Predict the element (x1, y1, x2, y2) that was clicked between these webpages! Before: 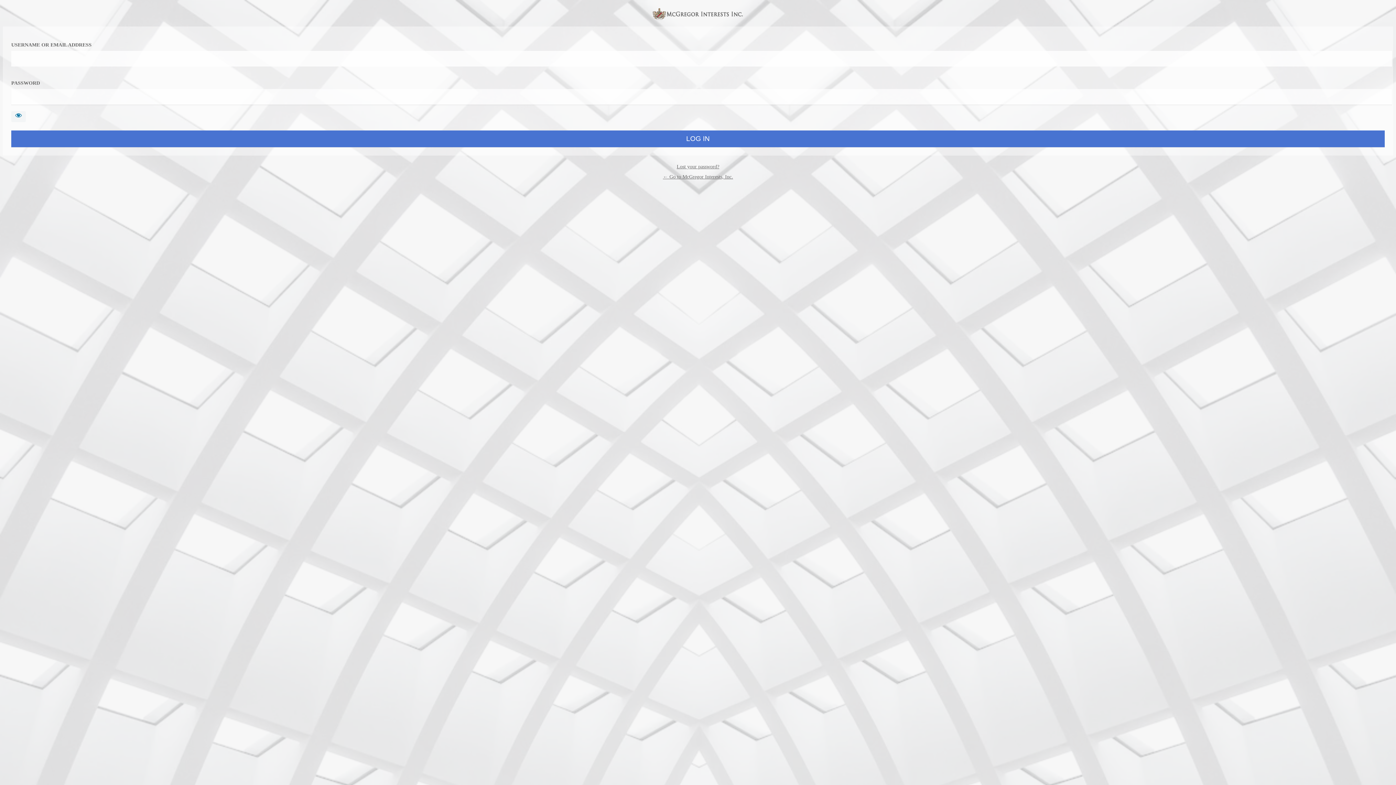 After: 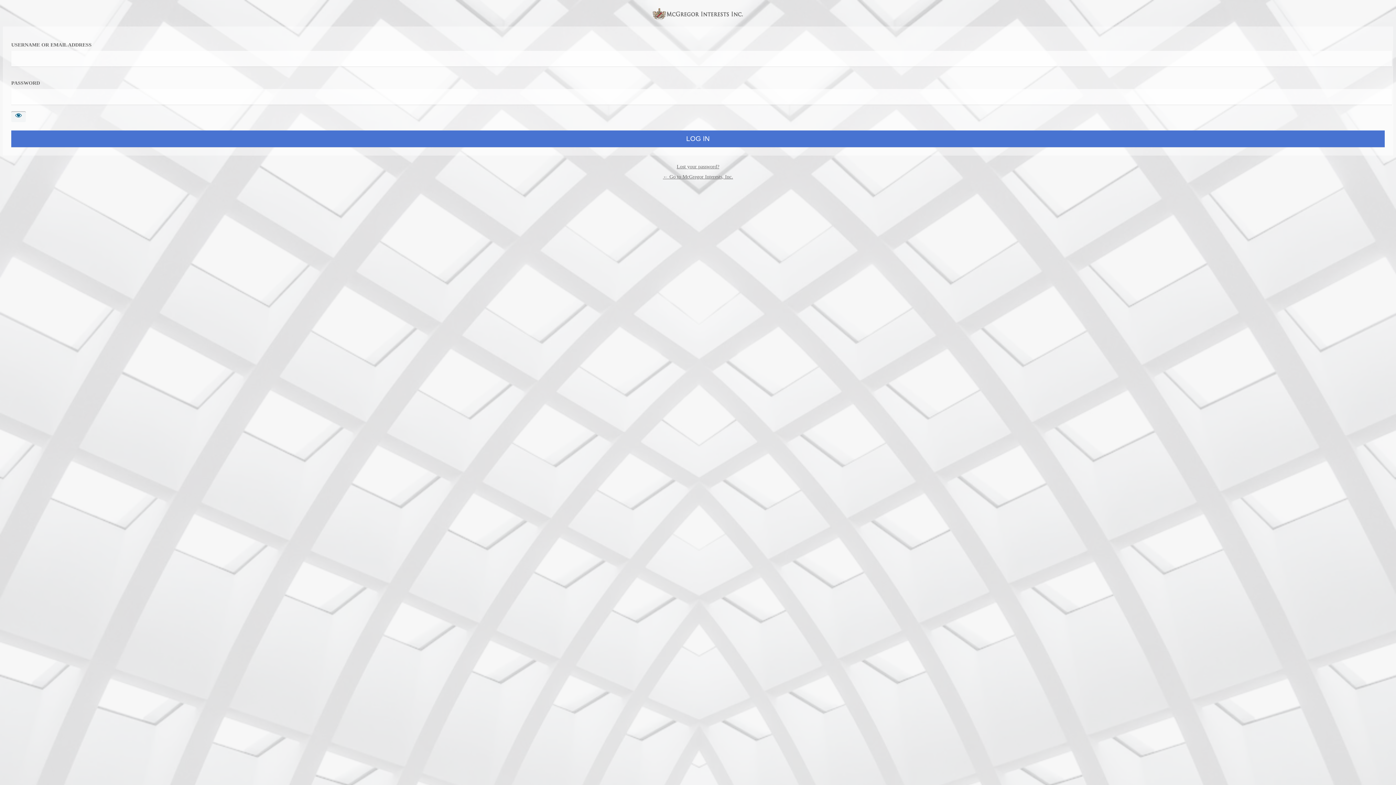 Action: label: Show password bbox: (11, 111, 25, 122)